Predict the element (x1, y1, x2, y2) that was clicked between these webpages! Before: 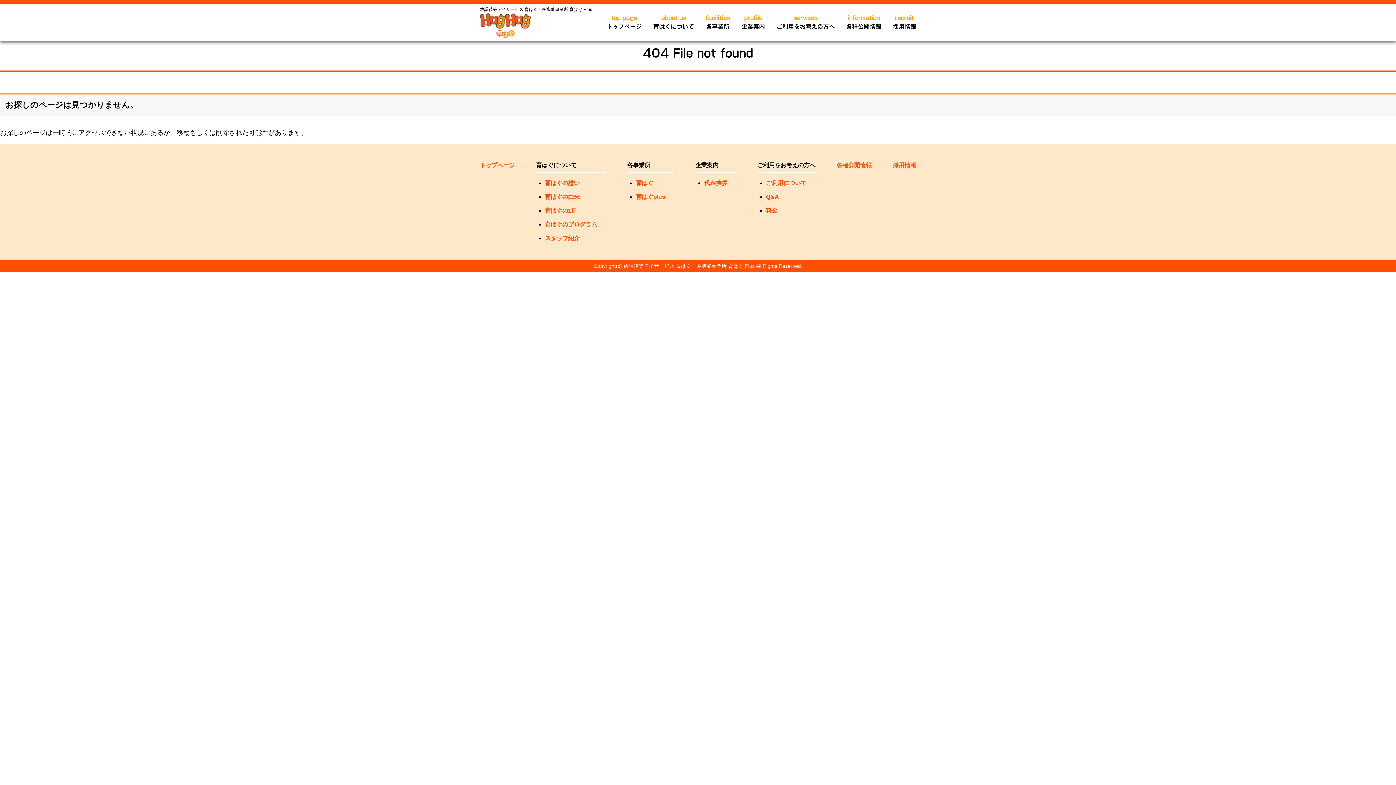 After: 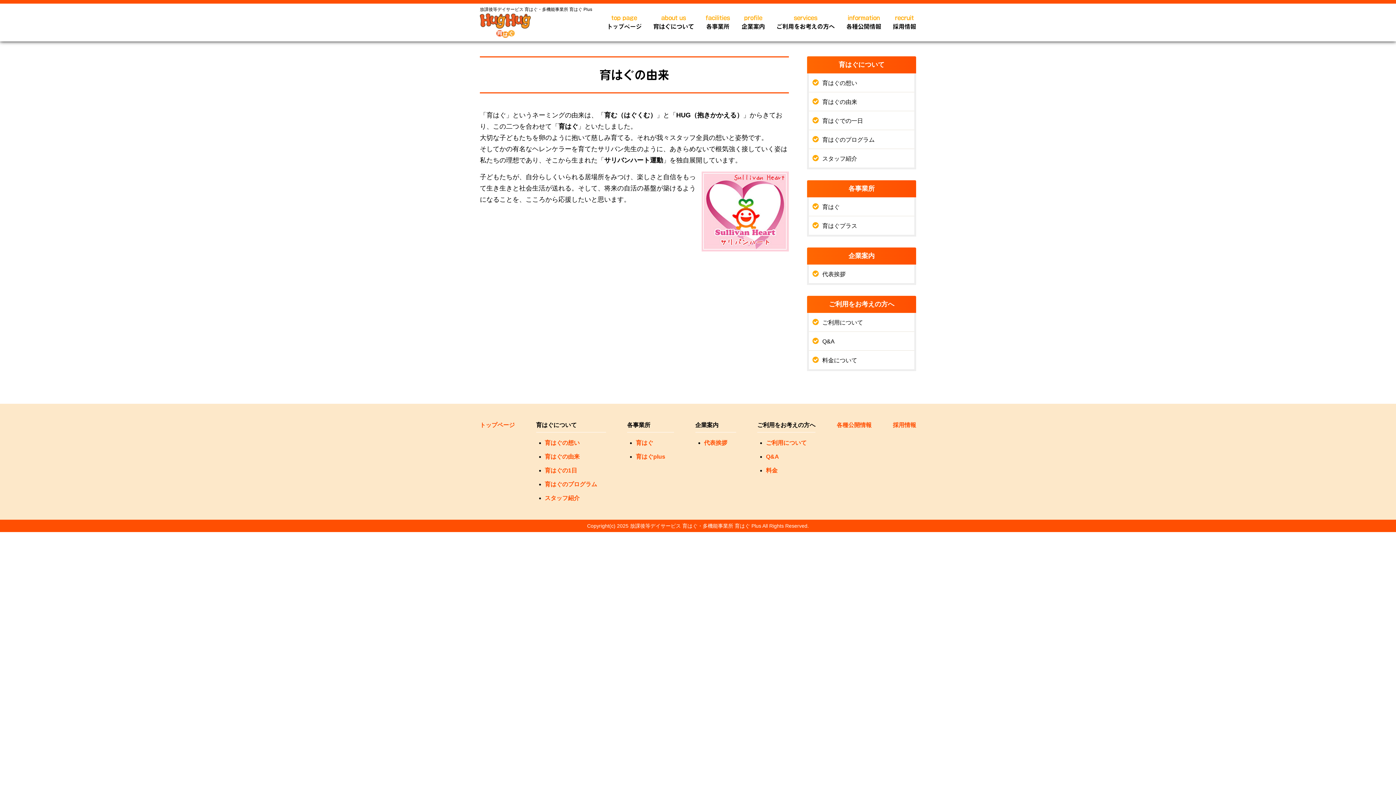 Action: label: 育はぐの由来 bbox: (544, 193, 579, 200)